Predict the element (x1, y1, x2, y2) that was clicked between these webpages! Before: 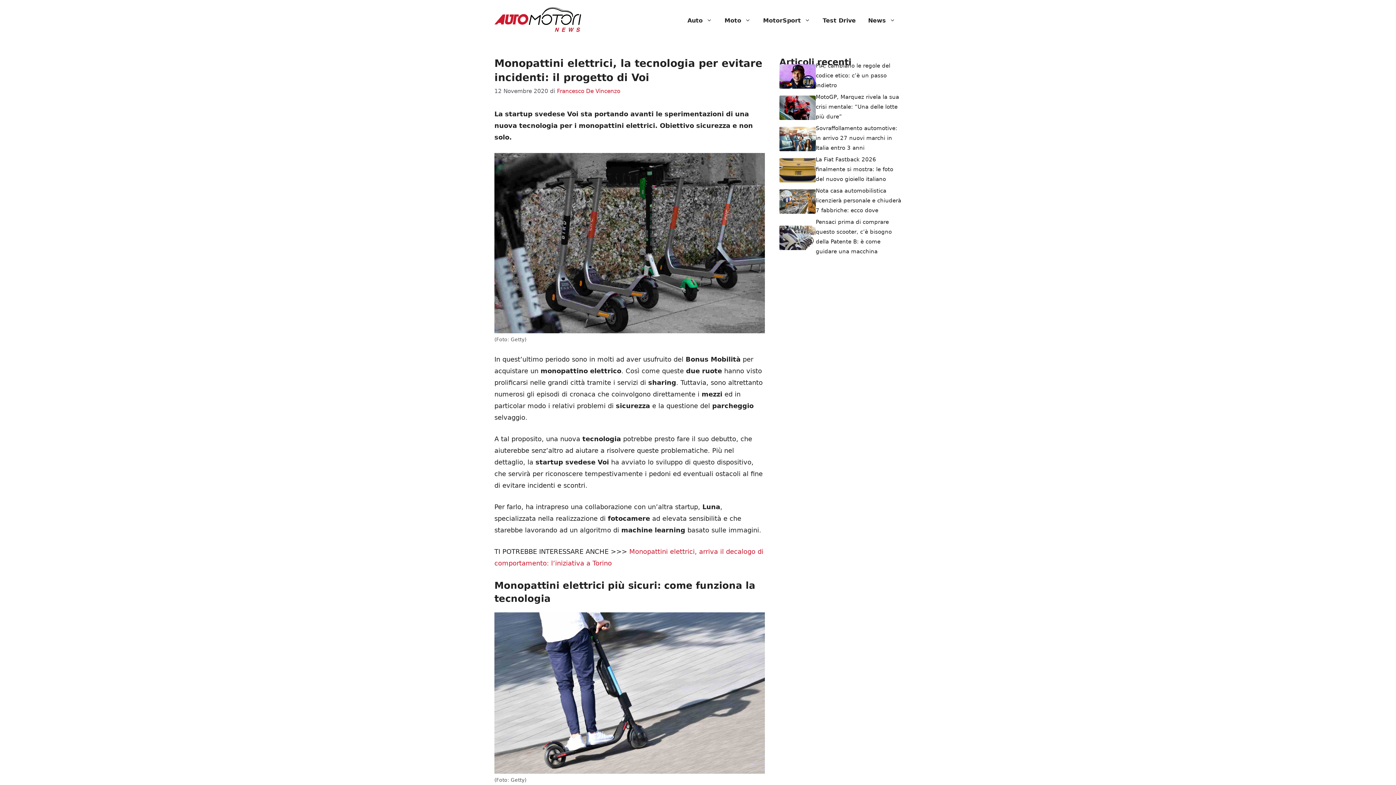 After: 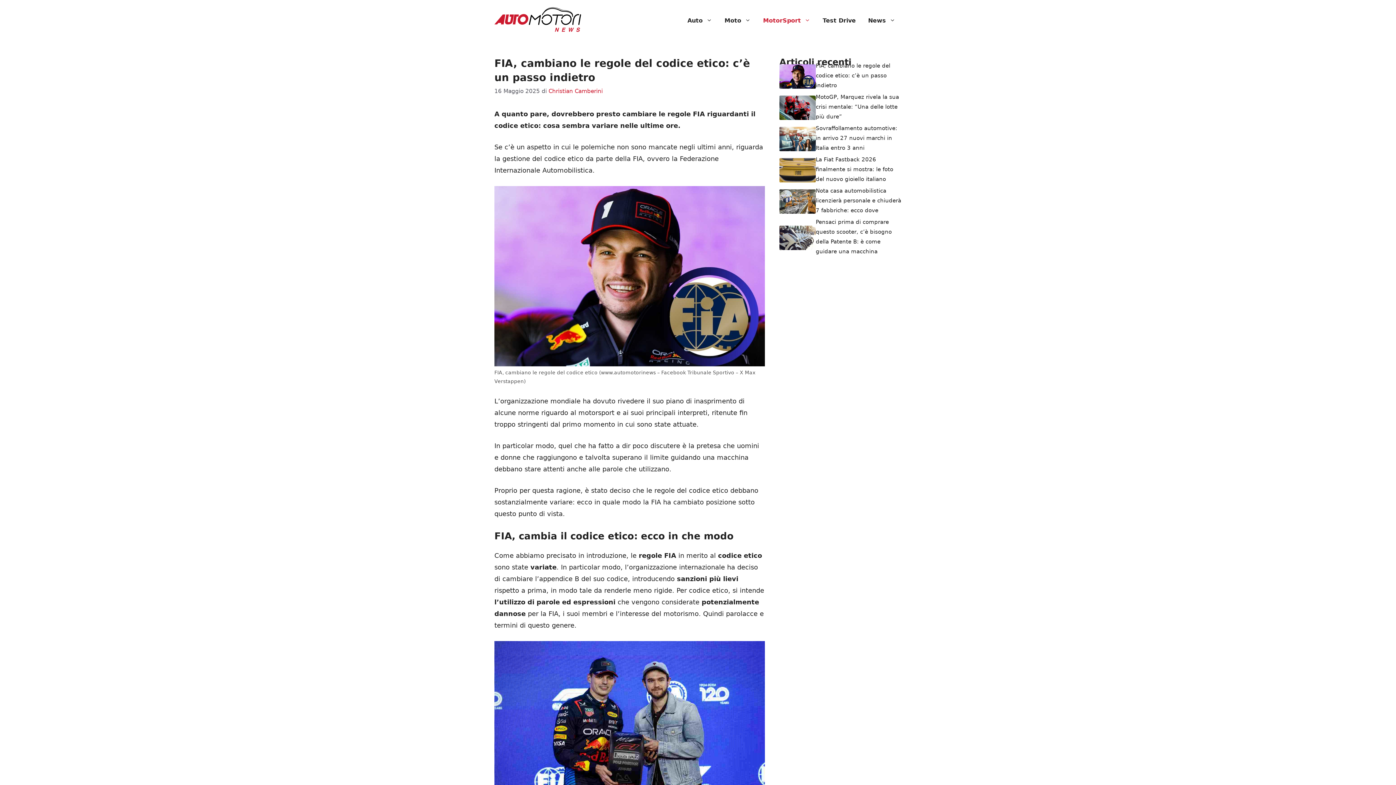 Action: bbox: (816, 62, 890, 88) label: FIA, cambiano le regole del codice etico: c’è un passo indietro